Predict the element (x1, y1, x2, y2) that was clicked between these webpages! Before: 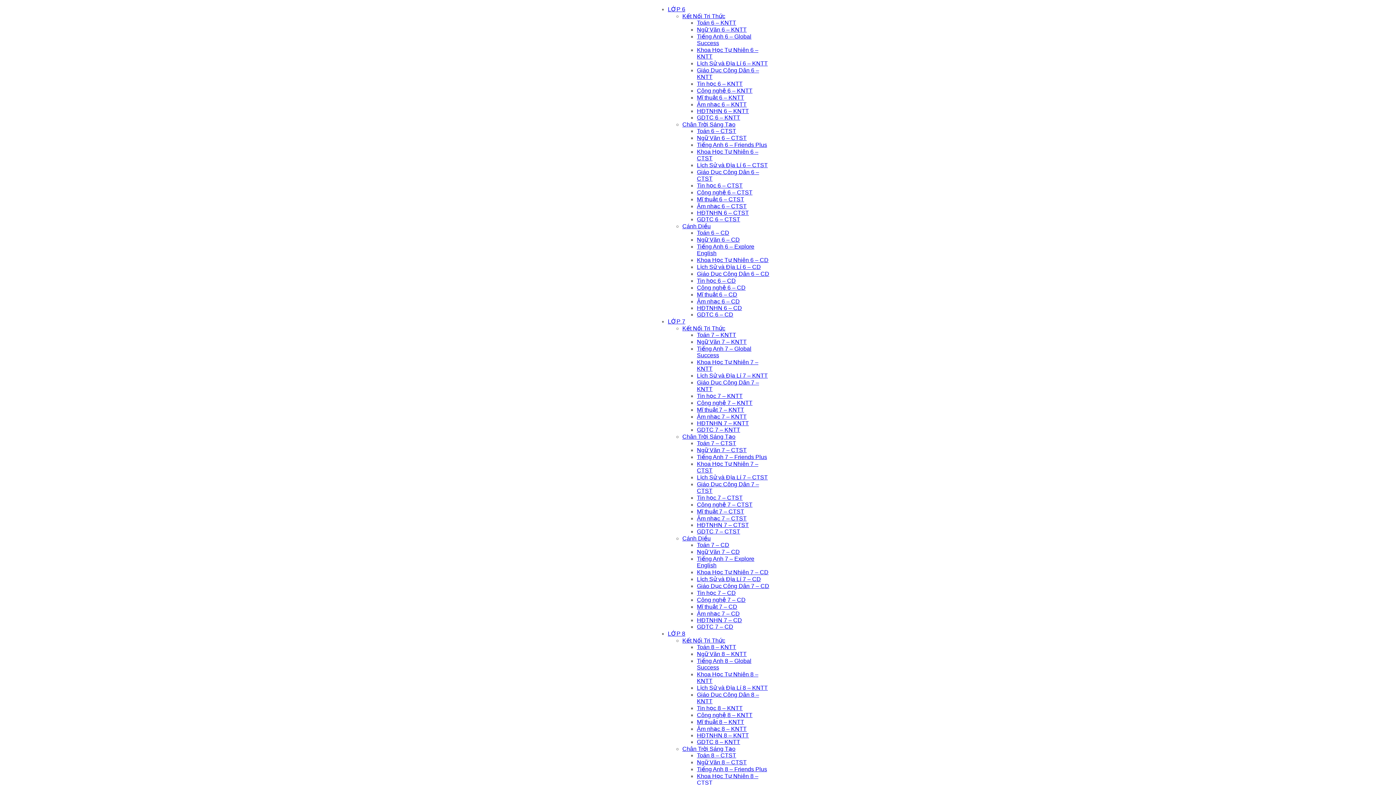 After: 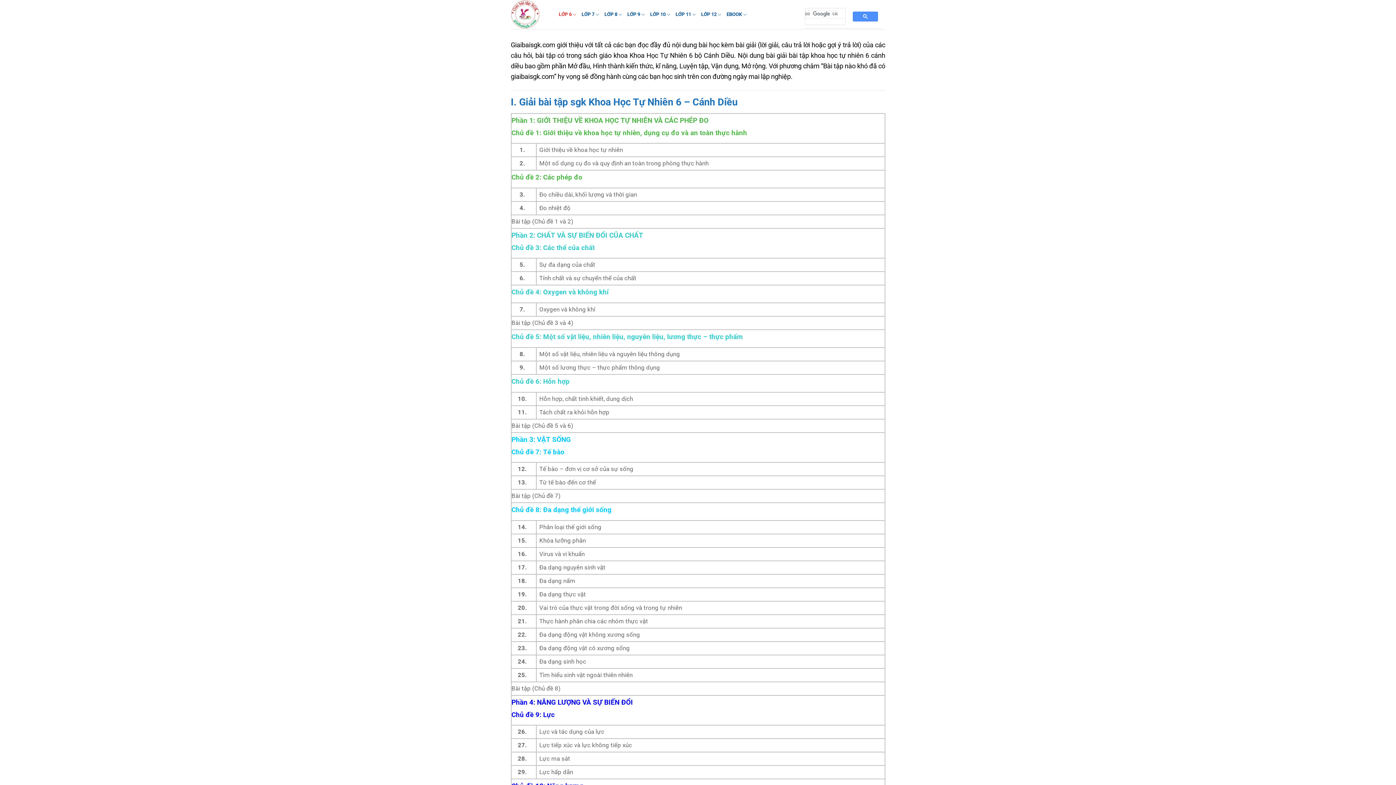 Action: bbox: (697, 257, 768, 263) label: Khoa Học Tự Nhiên 6 – CD